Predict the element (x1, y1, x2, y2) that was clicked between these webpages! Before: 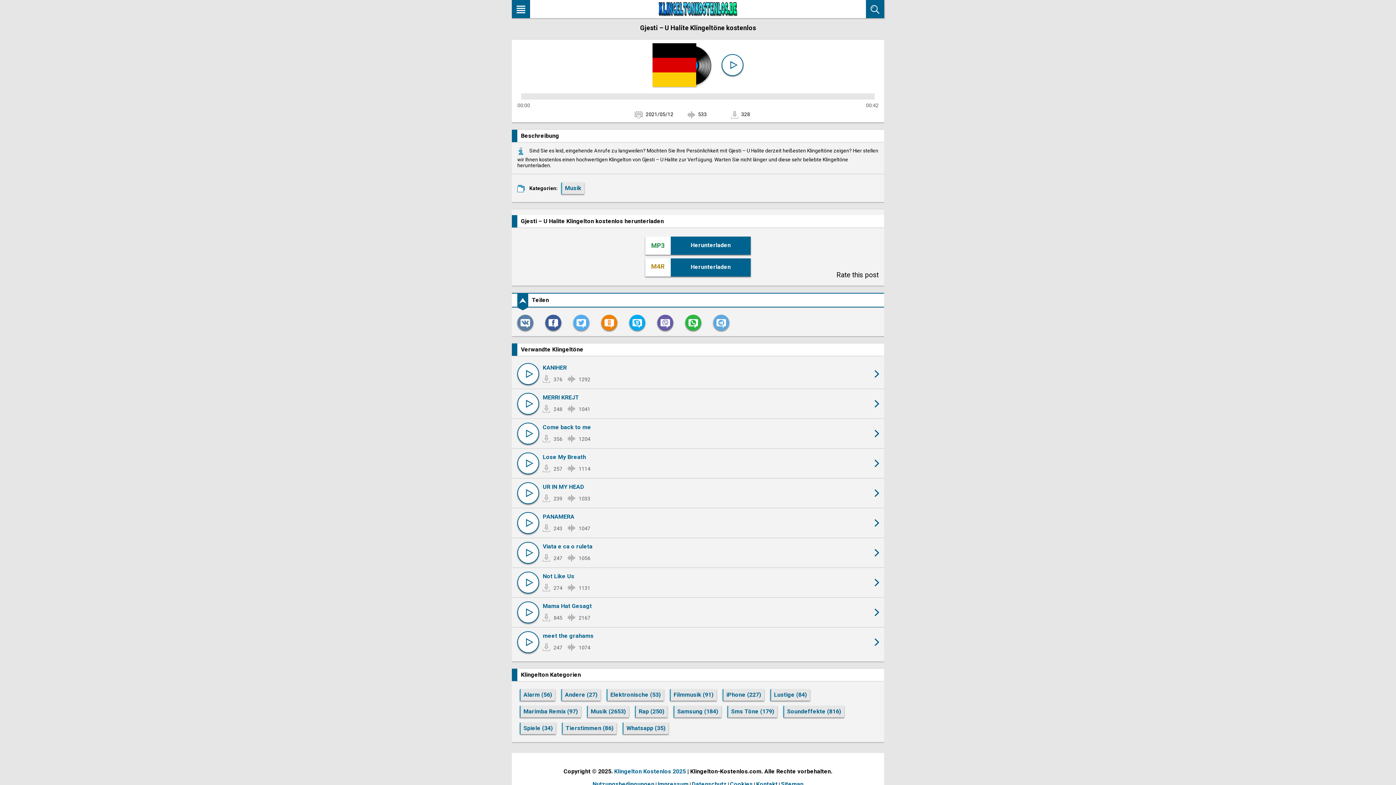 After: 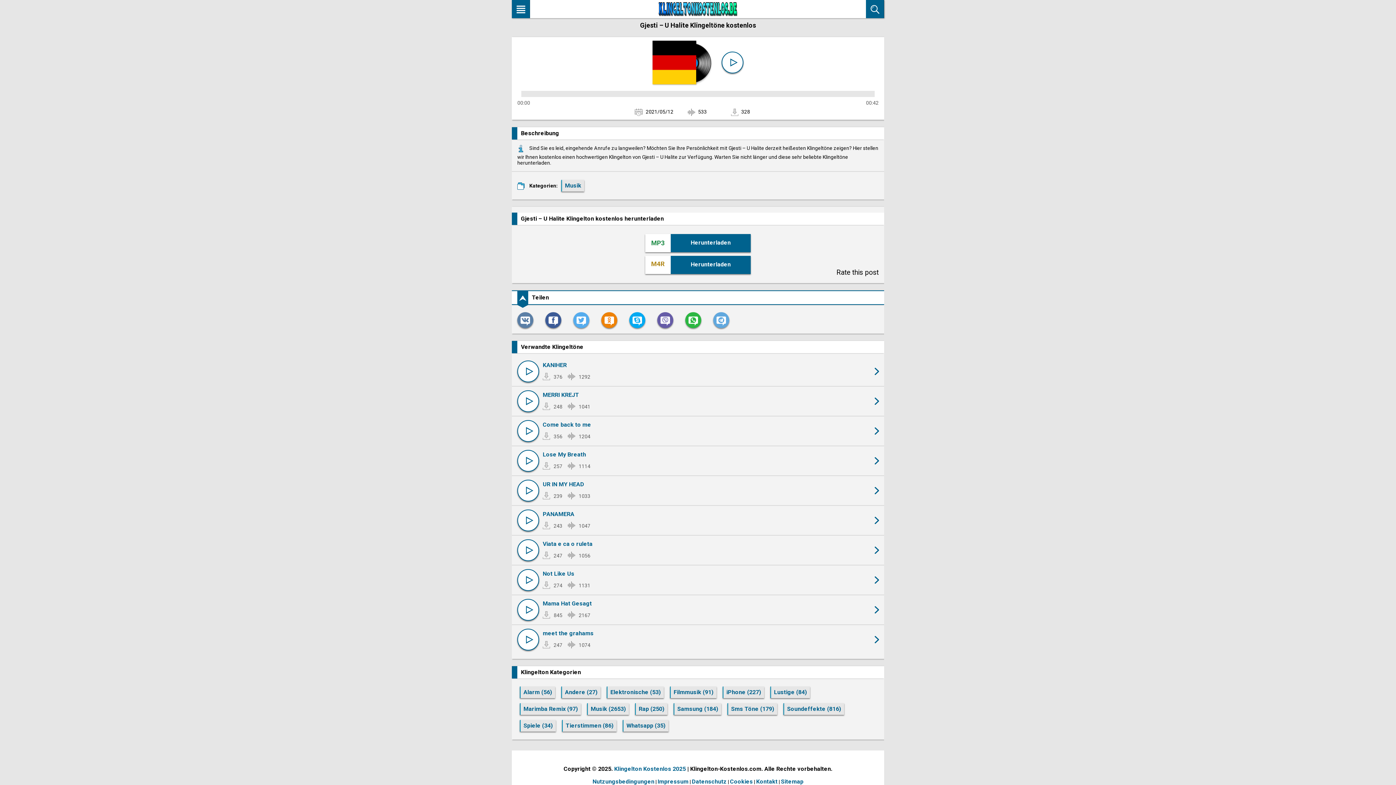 Action: label: Kontakt bbox: (756, 781, 777, 788)